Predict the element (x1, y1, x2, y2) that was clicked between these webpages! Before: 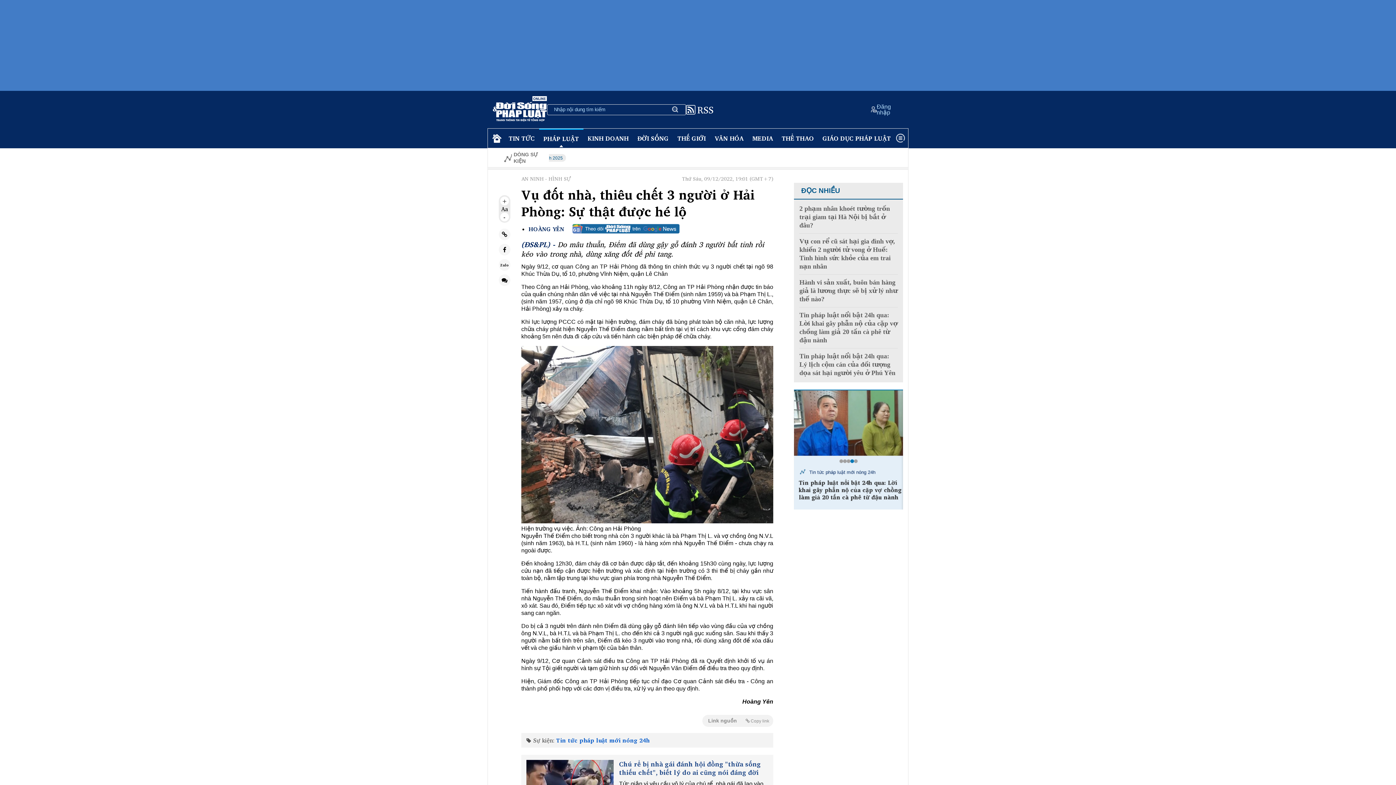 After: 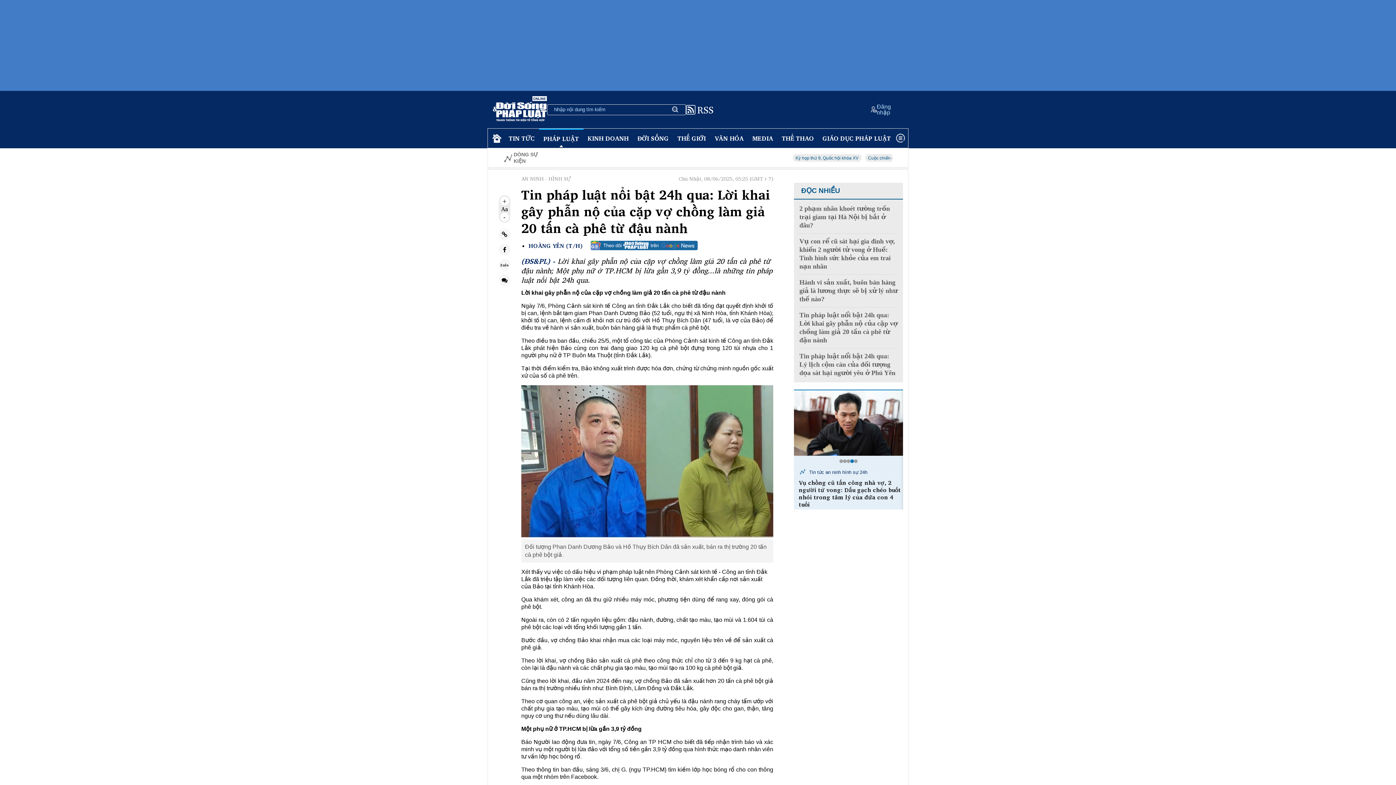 Action: label: Tin pháp luật nổi bật 24h qua: Lời khai gây phẫn nộ của cặp vợ chồng làm giả 20 tấn cà phê từ đậu nành bbox: (799, 311, 898, 344)